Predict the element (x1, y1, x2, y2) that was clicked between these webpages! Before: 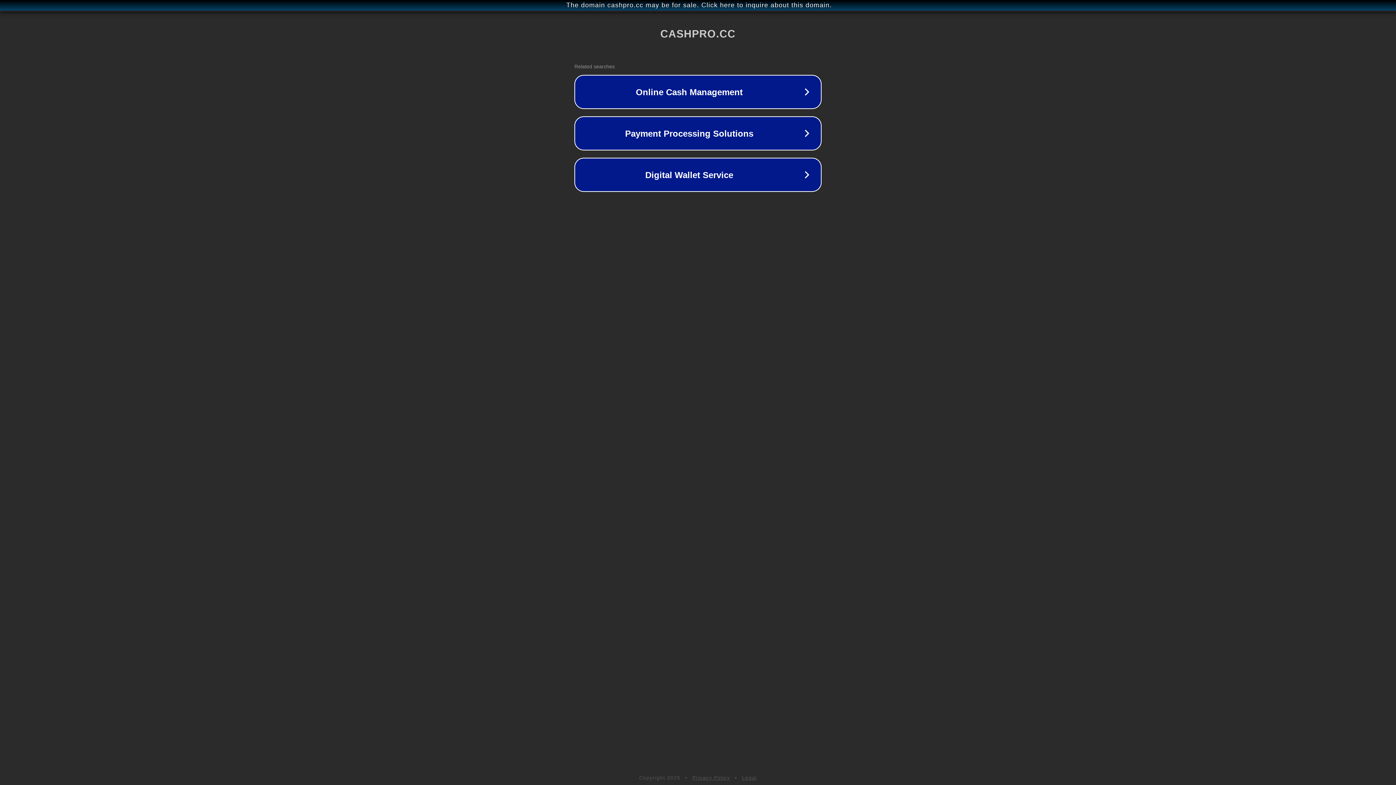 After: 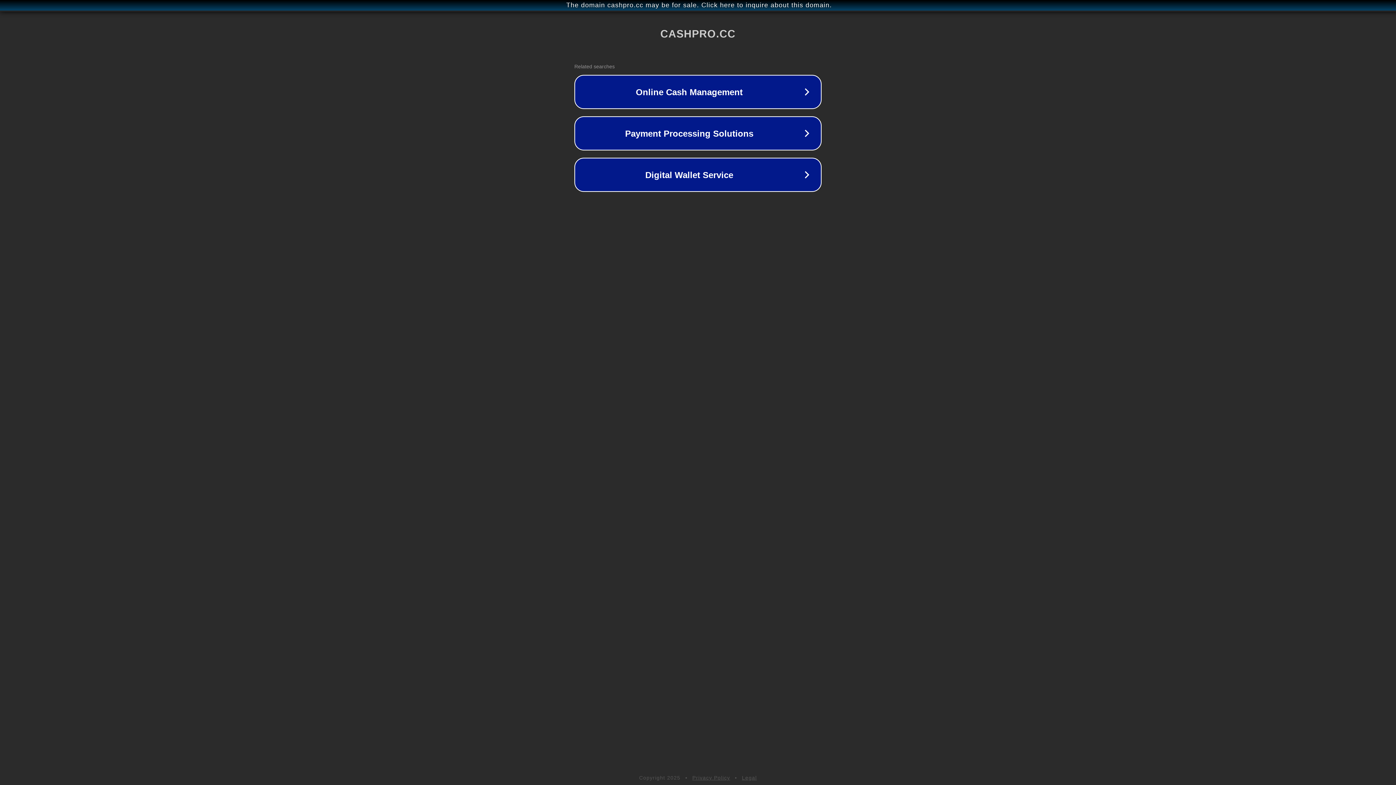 Action: bbox: (692, 775, 730, 781) label: Privacy Policy